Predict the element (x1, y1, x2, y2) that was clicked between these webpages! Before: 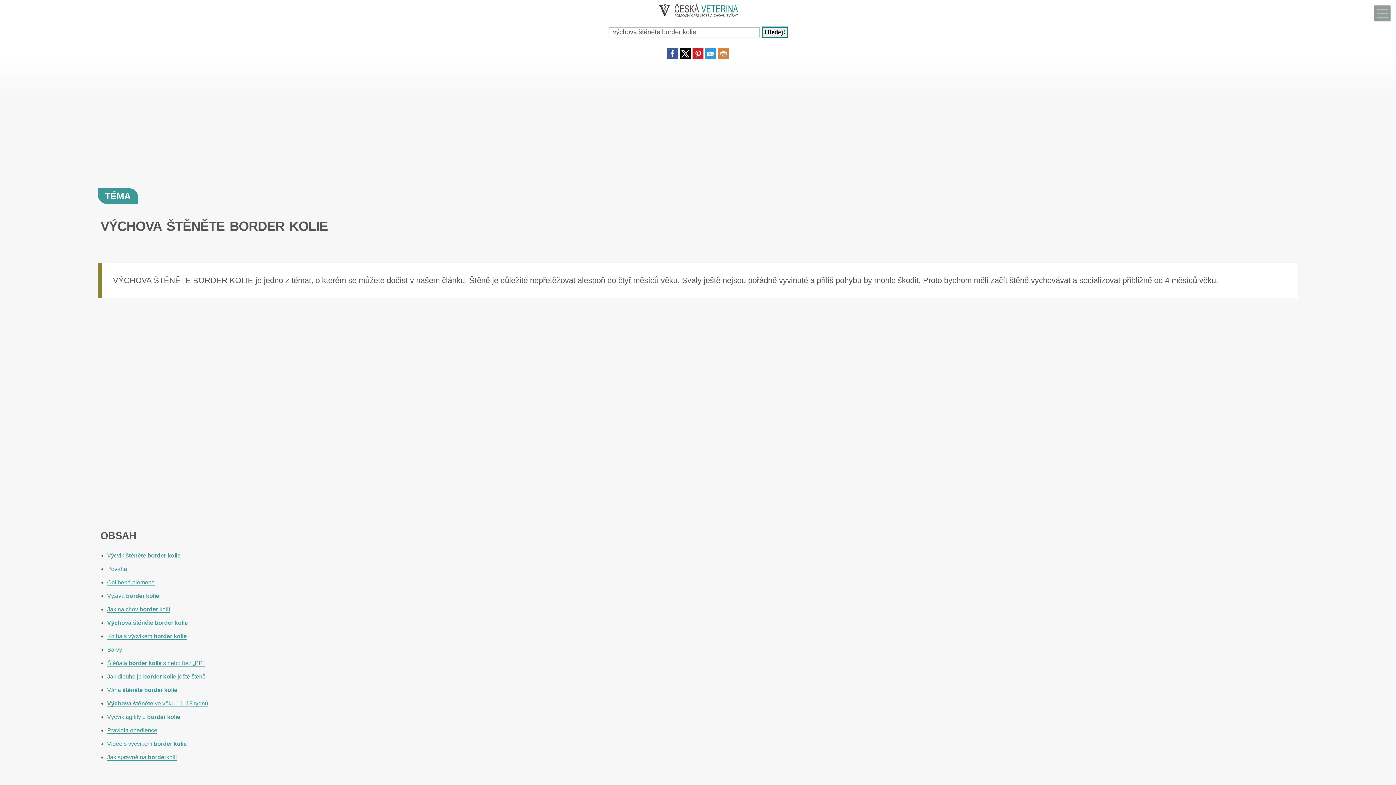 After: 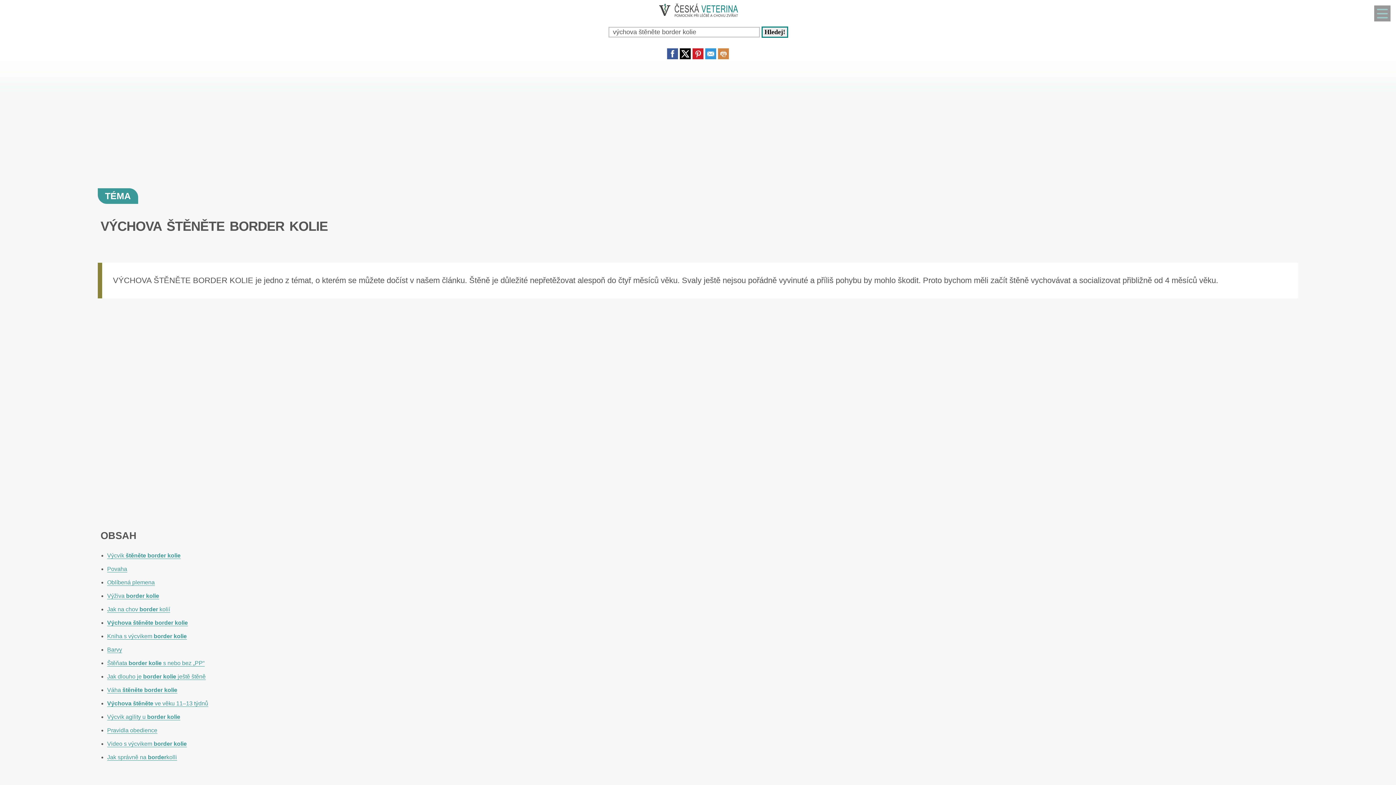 Action: bbox: (692, 53, 703, 60)